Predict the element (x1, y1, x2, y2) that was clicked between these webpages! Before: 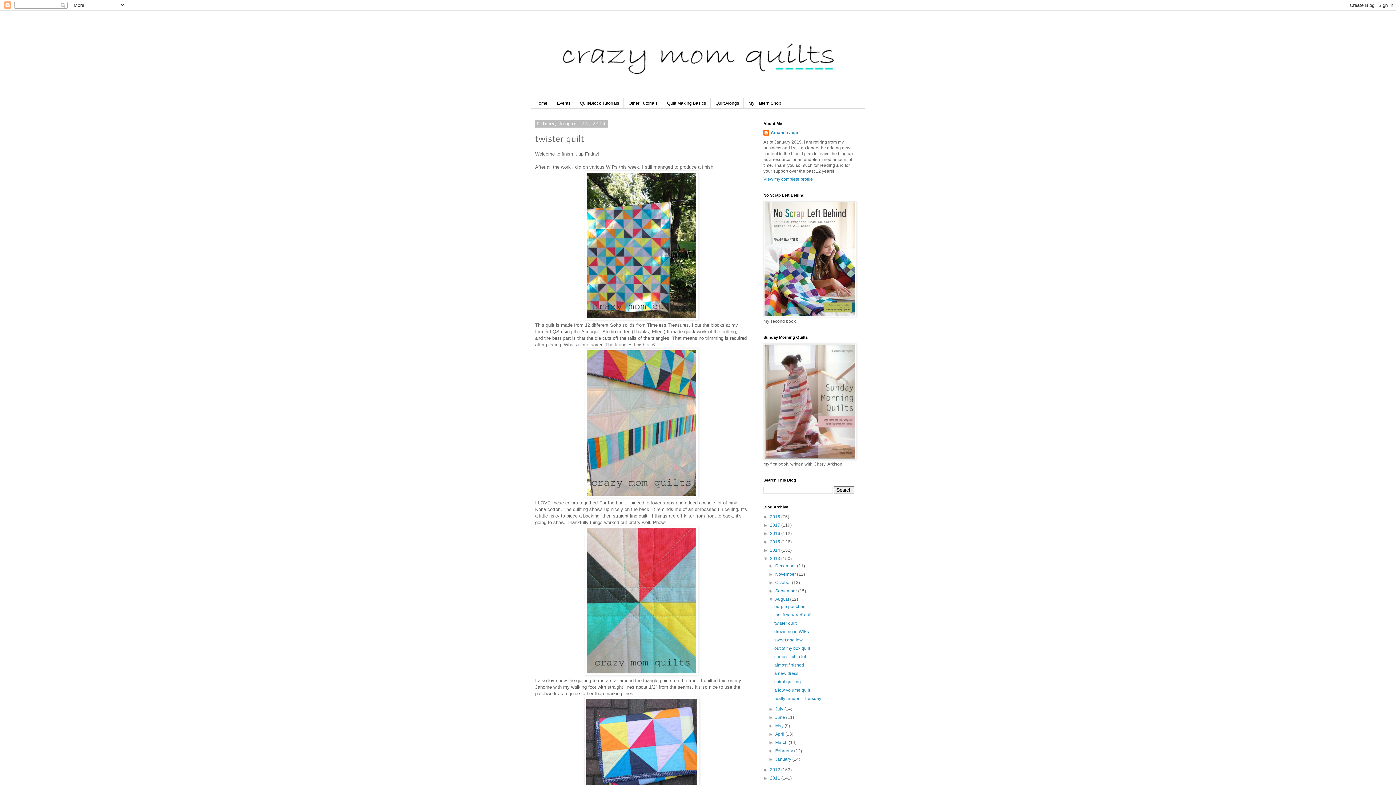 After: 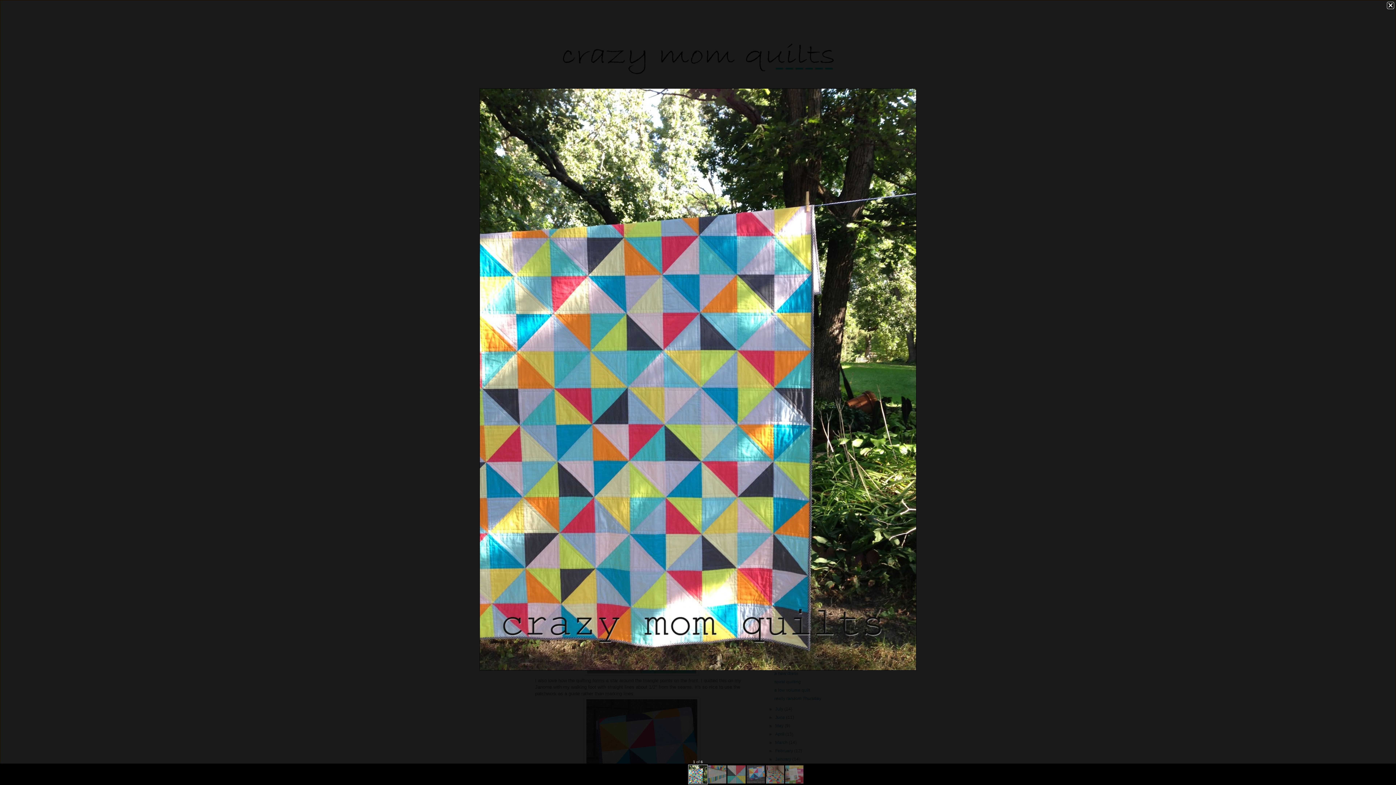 Action: bbox: (585, 315, 698, 321)